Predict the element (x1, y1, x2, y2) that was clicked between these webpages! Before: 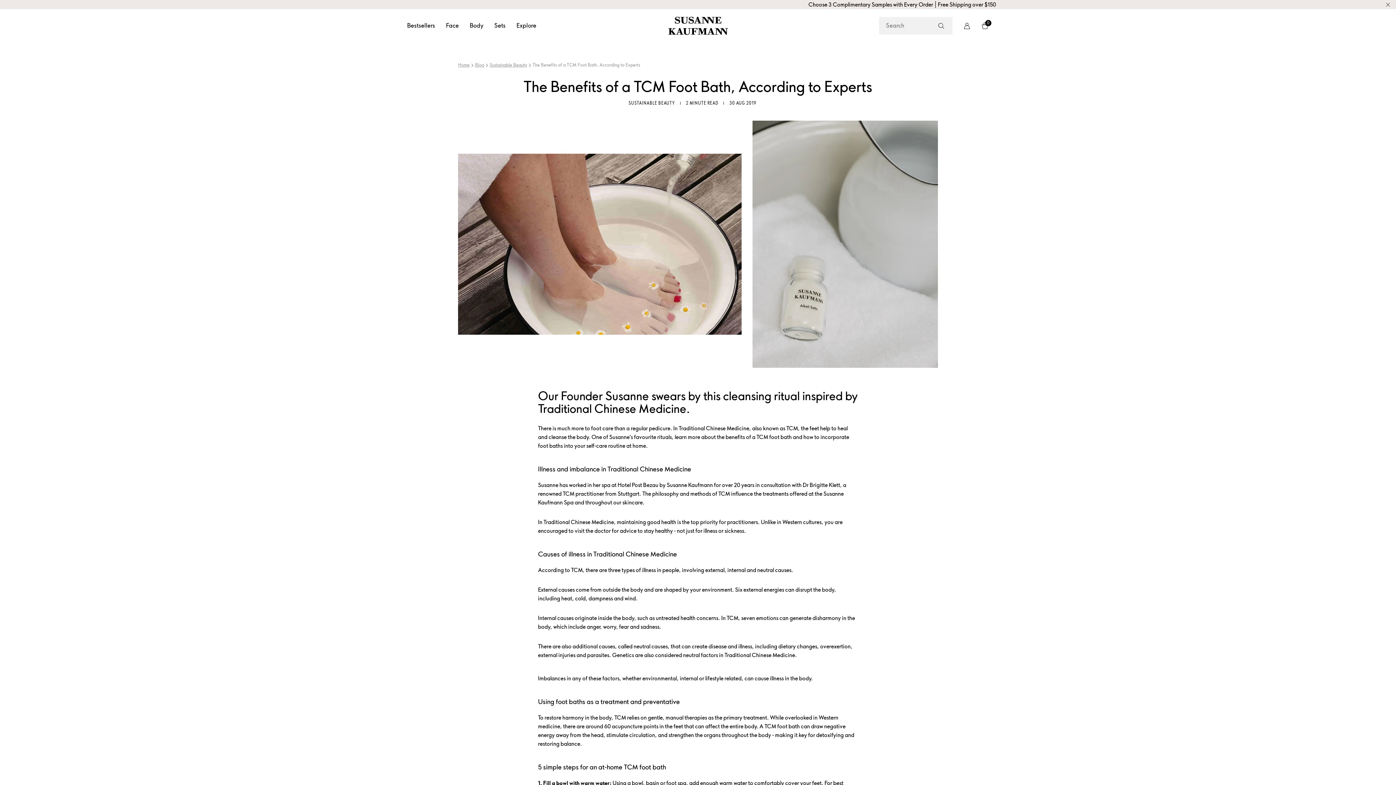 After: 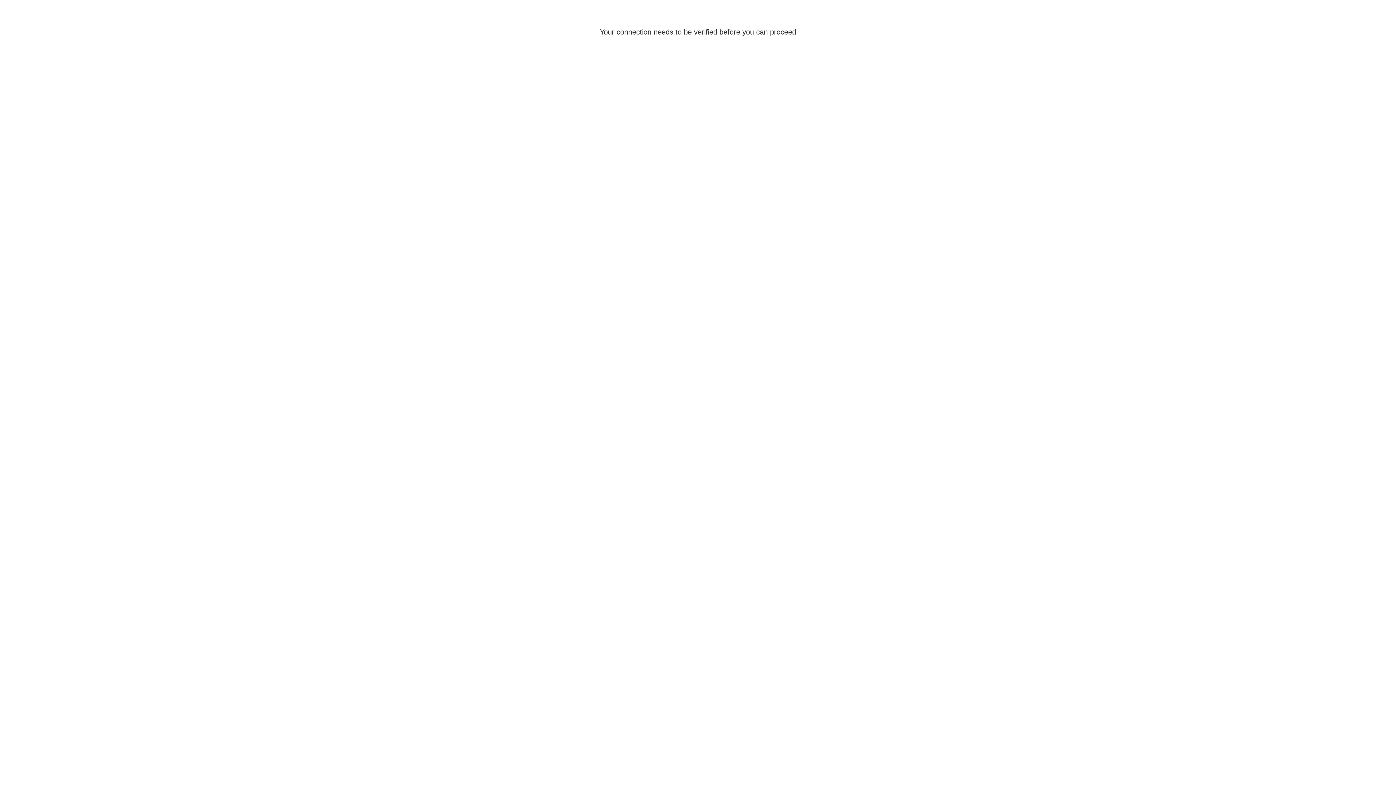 Action: label: Home bbox: (458, 62, 469, 67)